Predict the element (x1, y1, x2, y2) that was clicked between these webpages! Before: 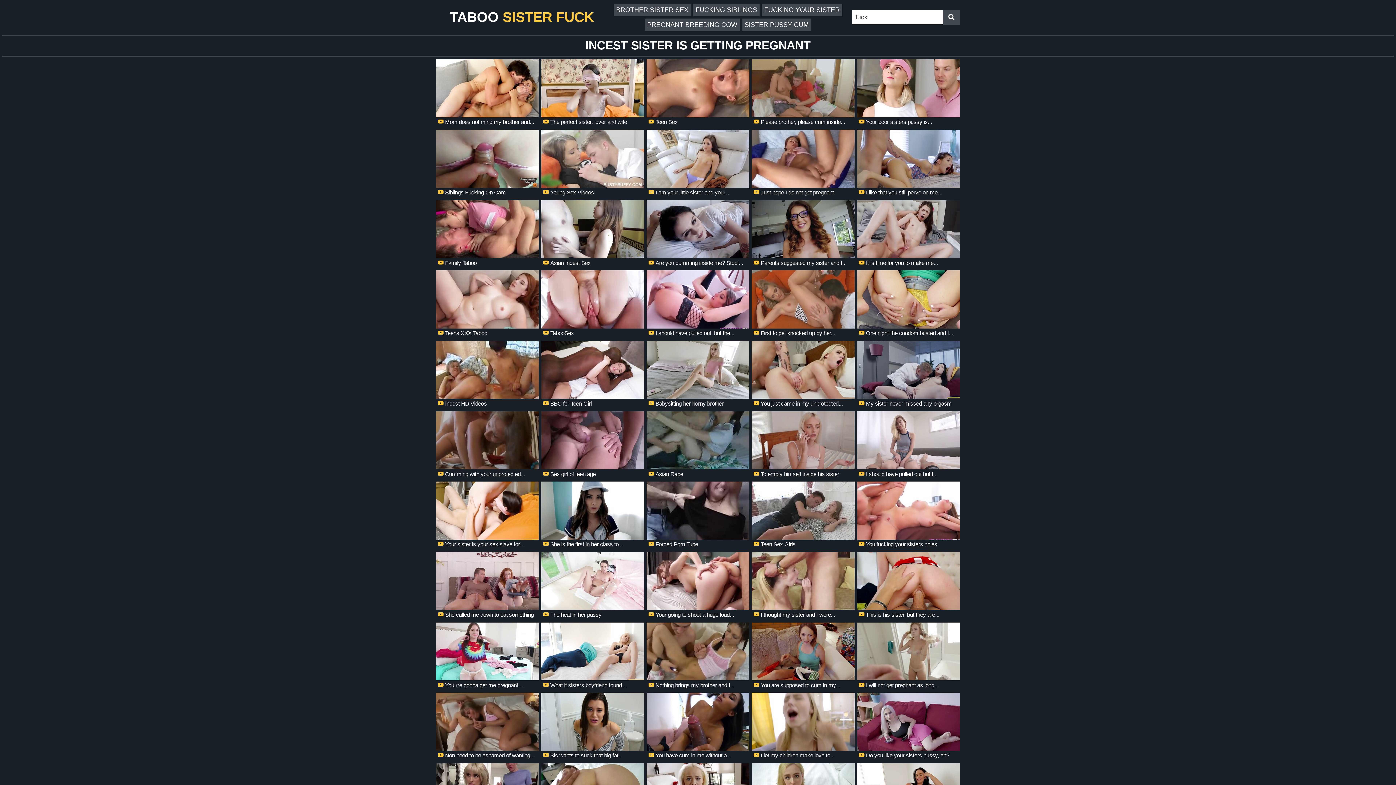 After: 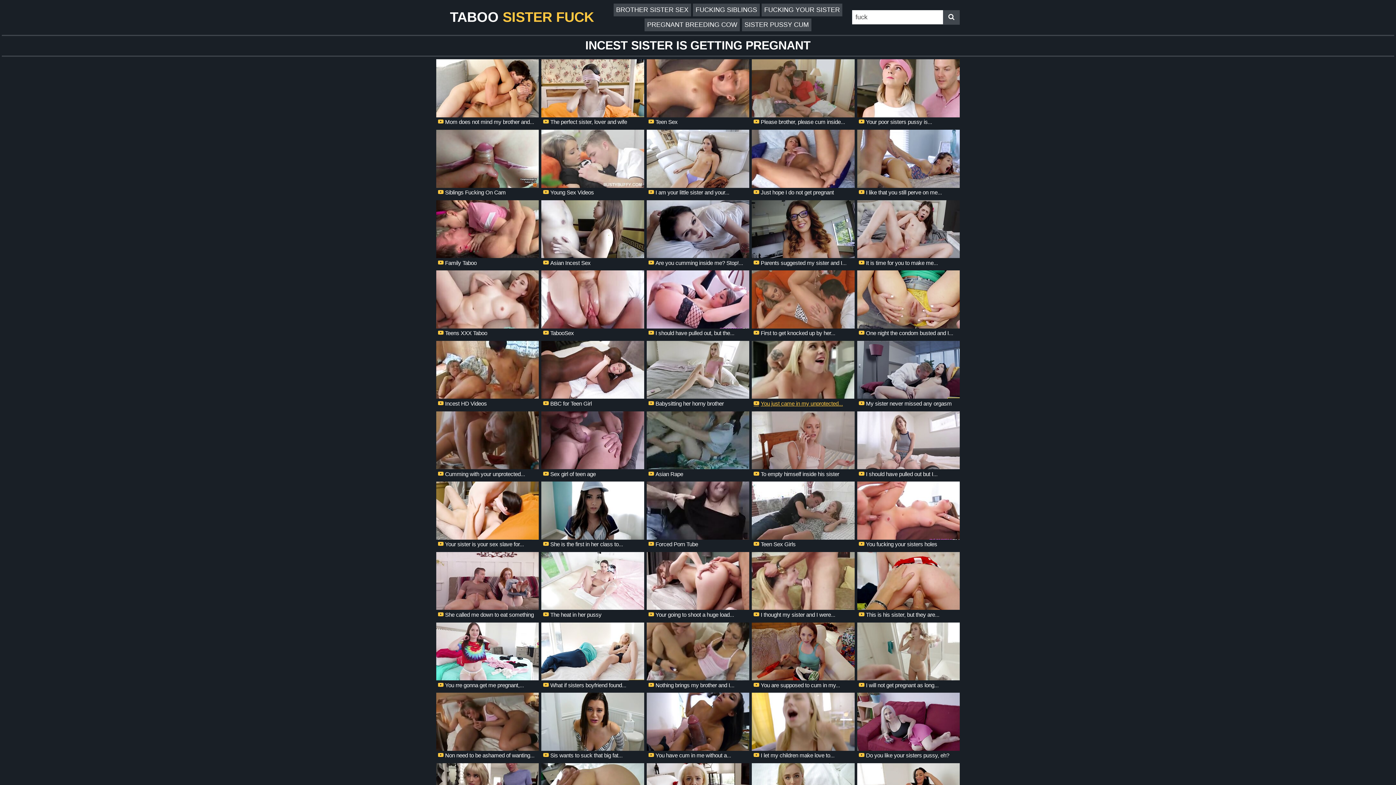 Action: label: You just came in my unprotected... bbox: (752, 341, 854, 409)